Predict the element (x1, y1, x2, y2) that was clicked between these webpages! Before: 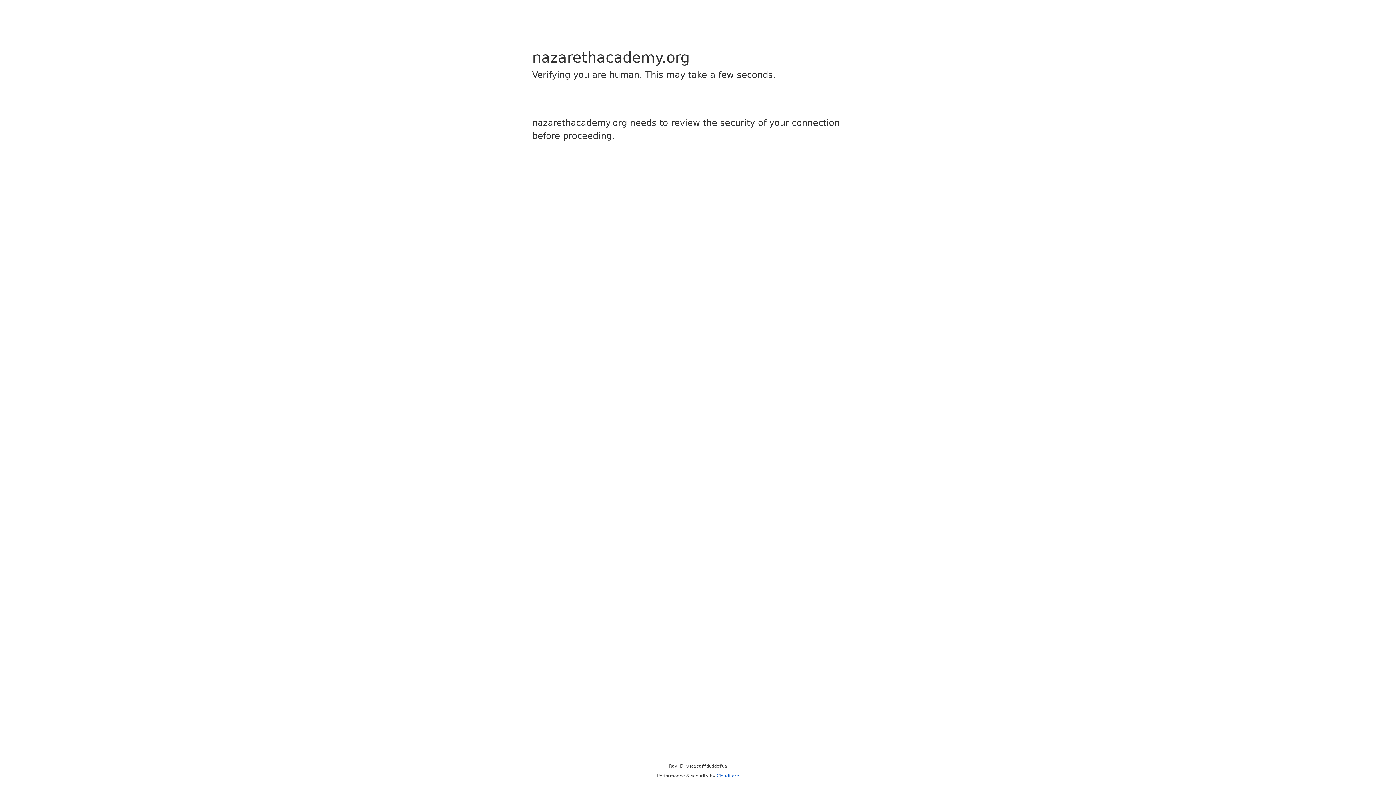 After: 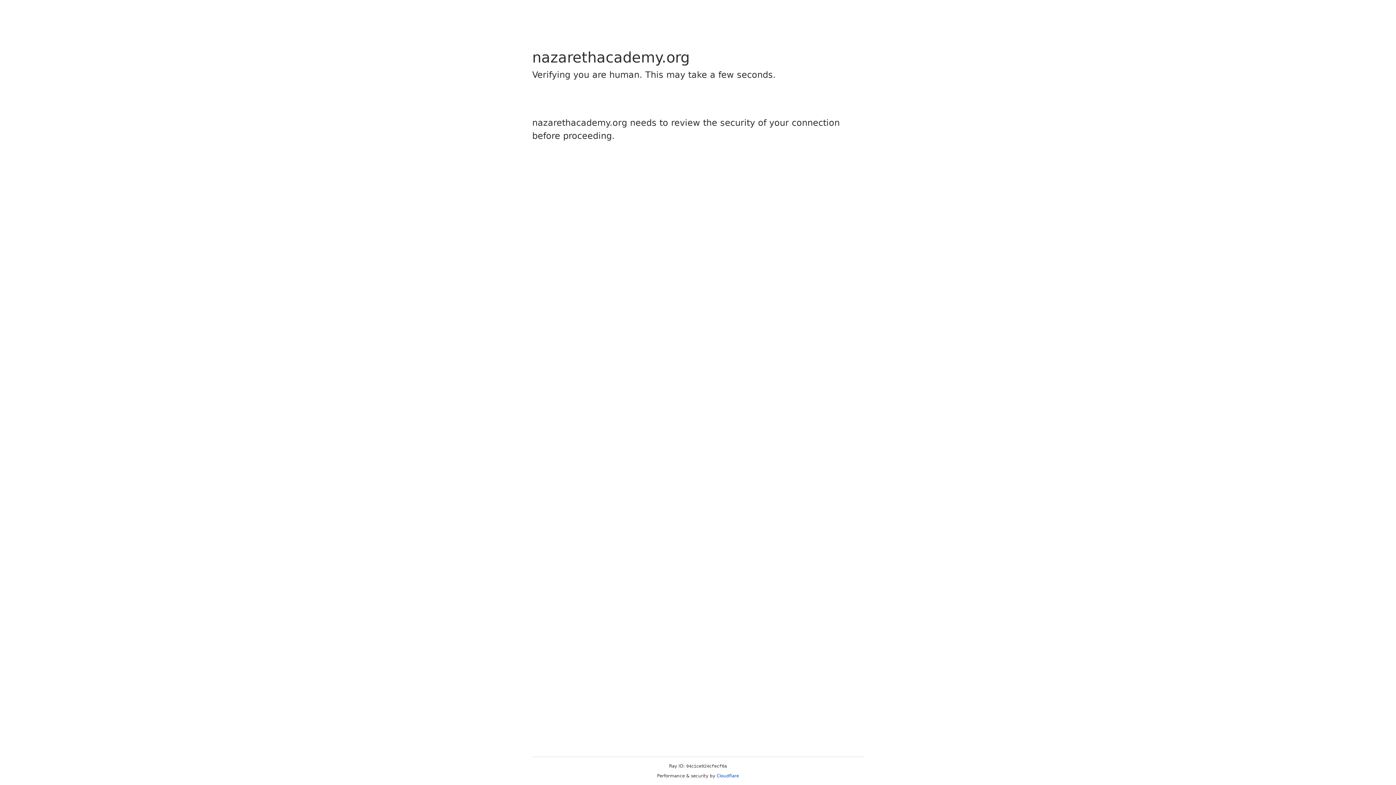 Action: label: Cloudflare bbox: (716, 773, 739, 778)